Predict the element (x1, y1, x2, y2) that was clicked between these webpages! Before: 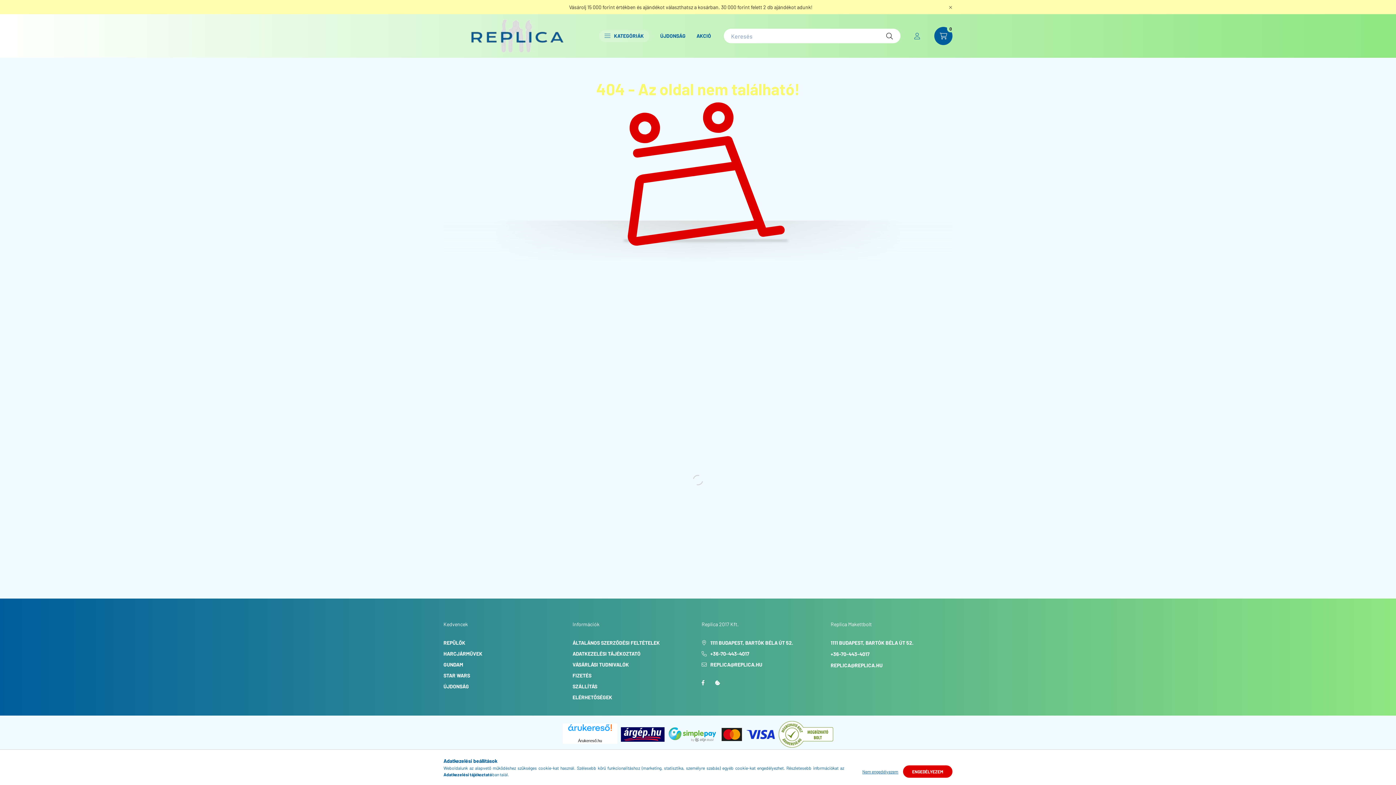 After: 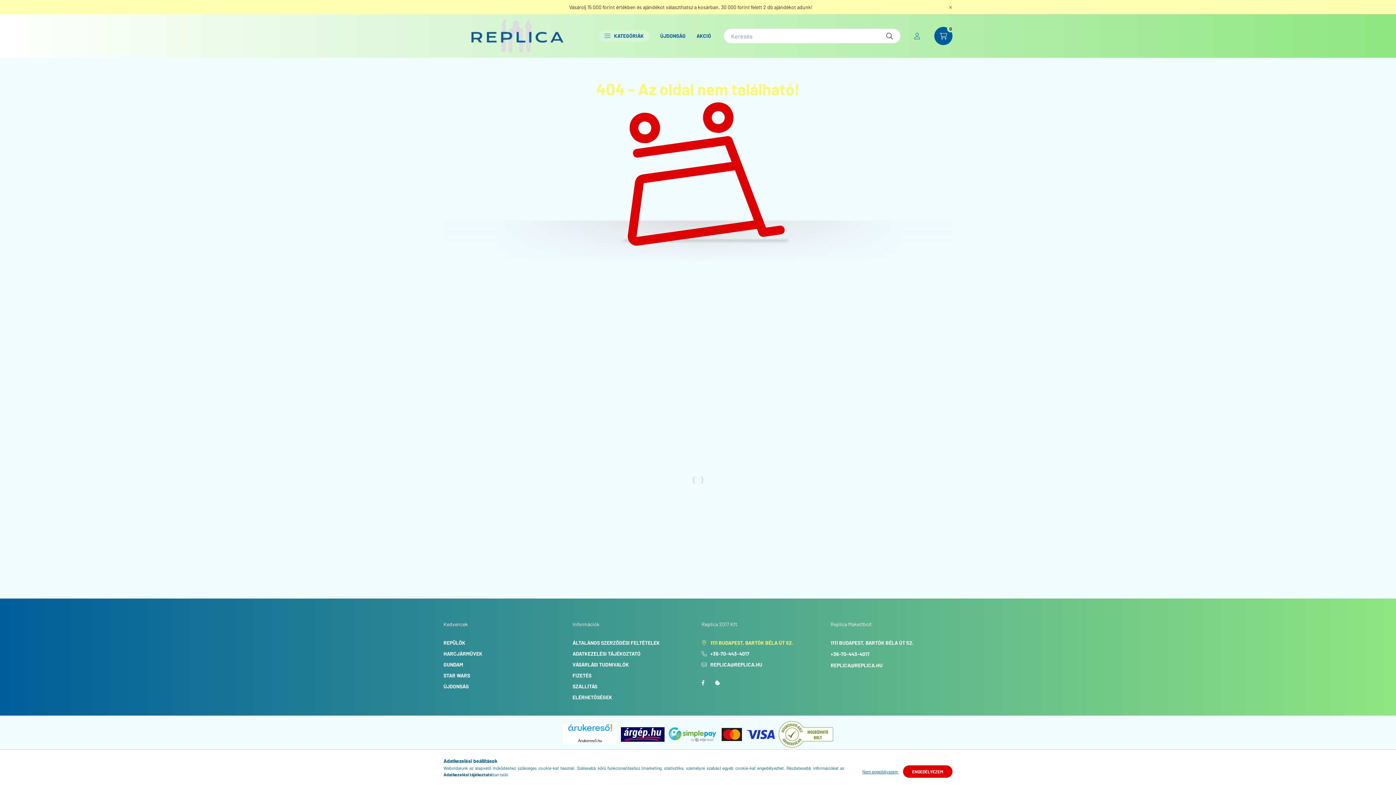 Action: label: 1111 BUDAPEST, BARTÓK BÉLA ÚT 52. bbox: (701, 639, 823, 647)